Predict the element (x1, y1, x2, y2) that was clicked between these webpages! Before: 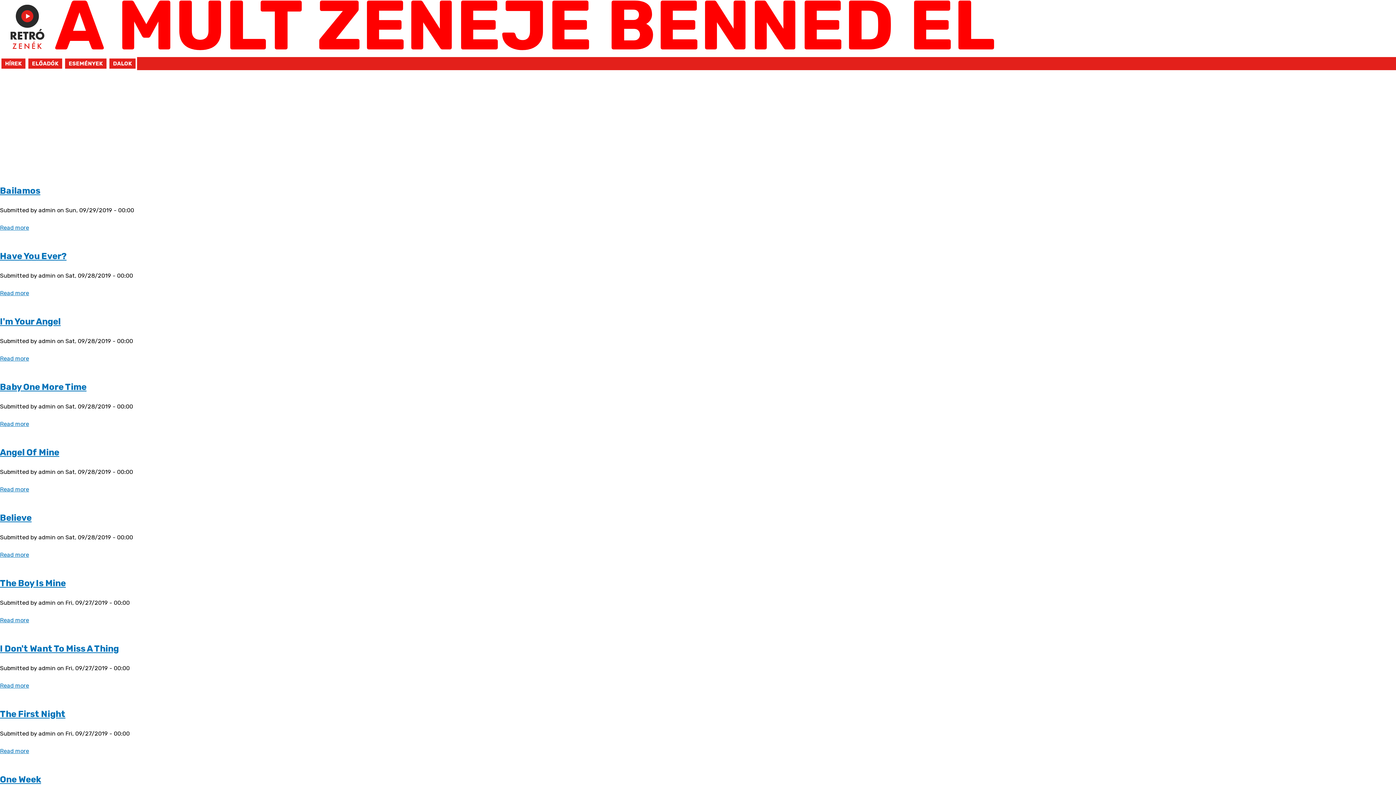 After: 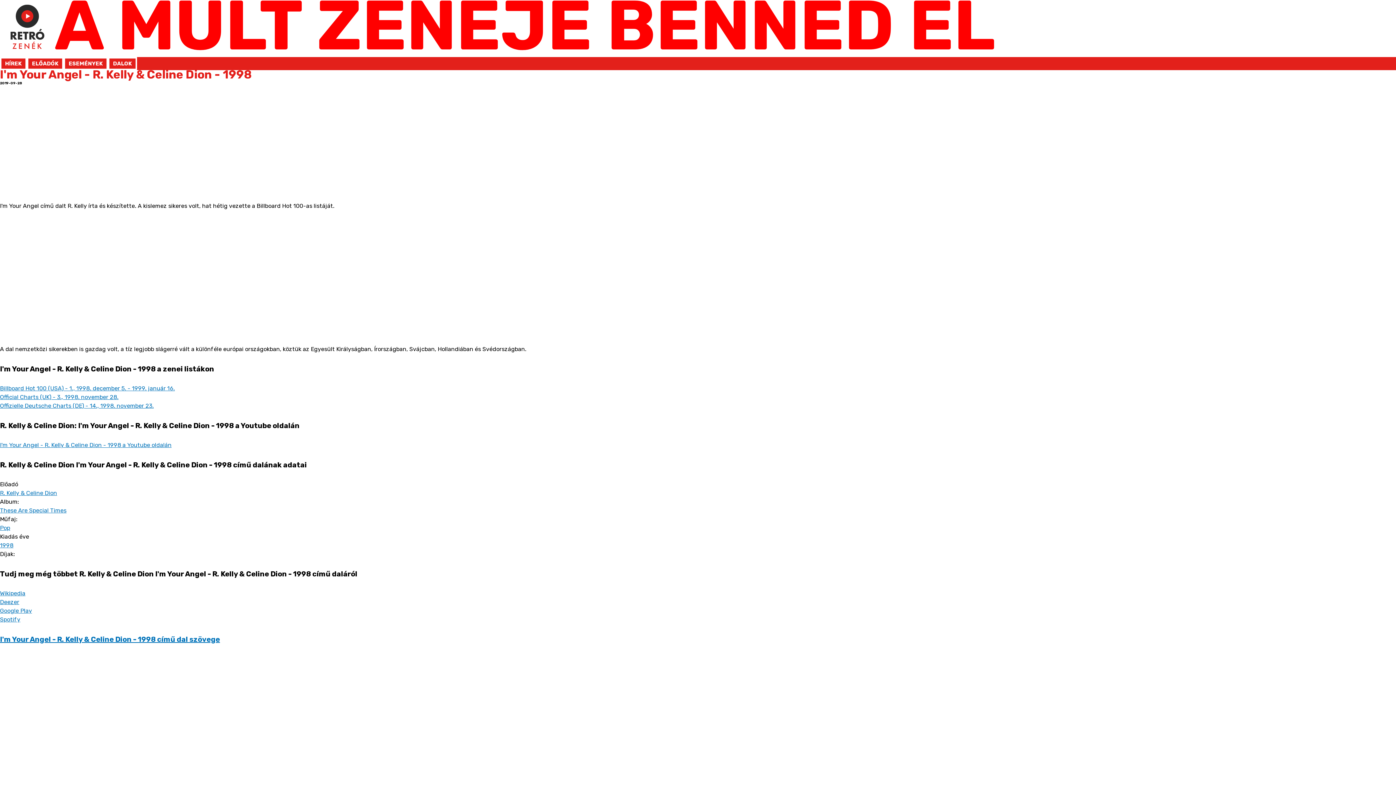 Action: label: Read more
about I'm Your Angel bbox: (0, 355, 29, 362)